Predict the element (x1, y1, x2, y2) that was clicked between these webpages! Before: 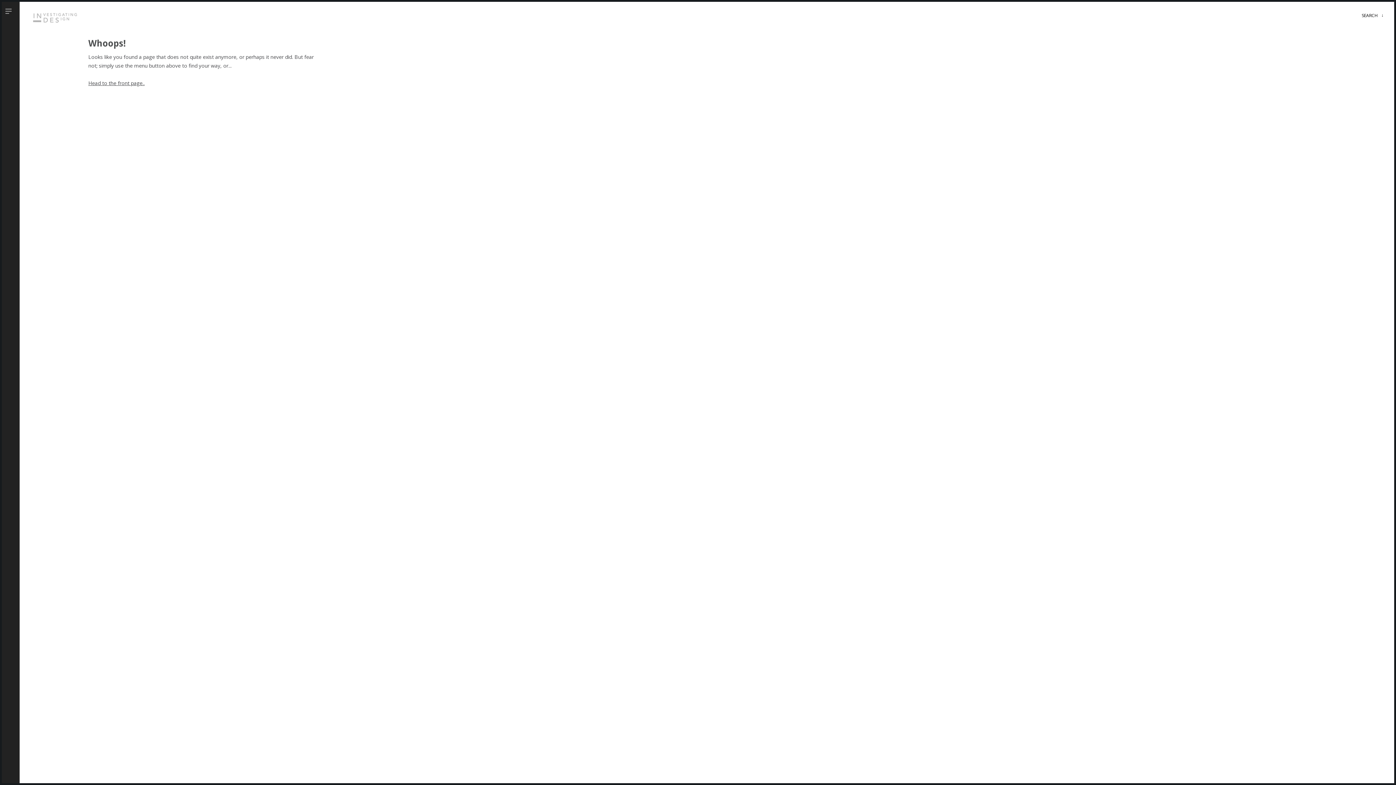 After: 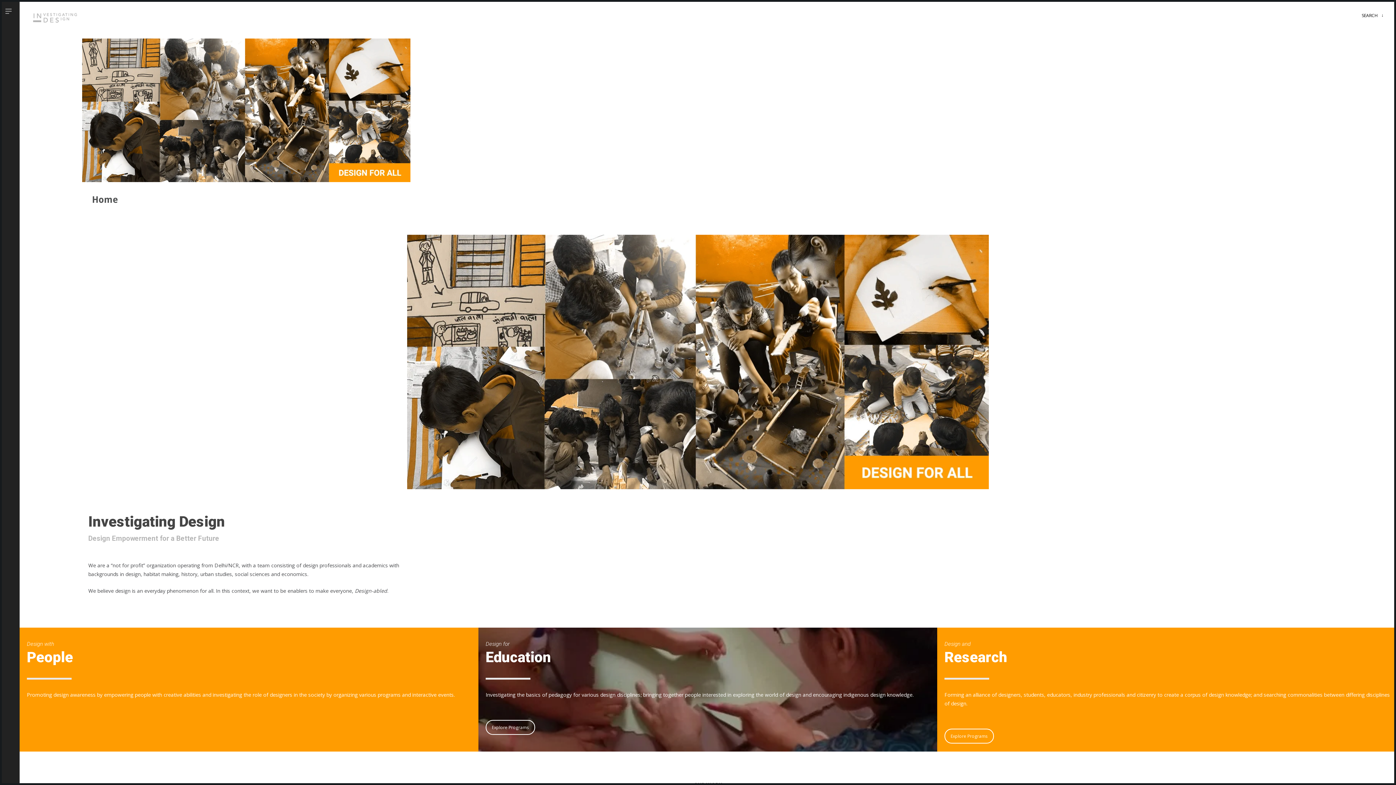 Action: bbox: (27, 20, 84, 28)